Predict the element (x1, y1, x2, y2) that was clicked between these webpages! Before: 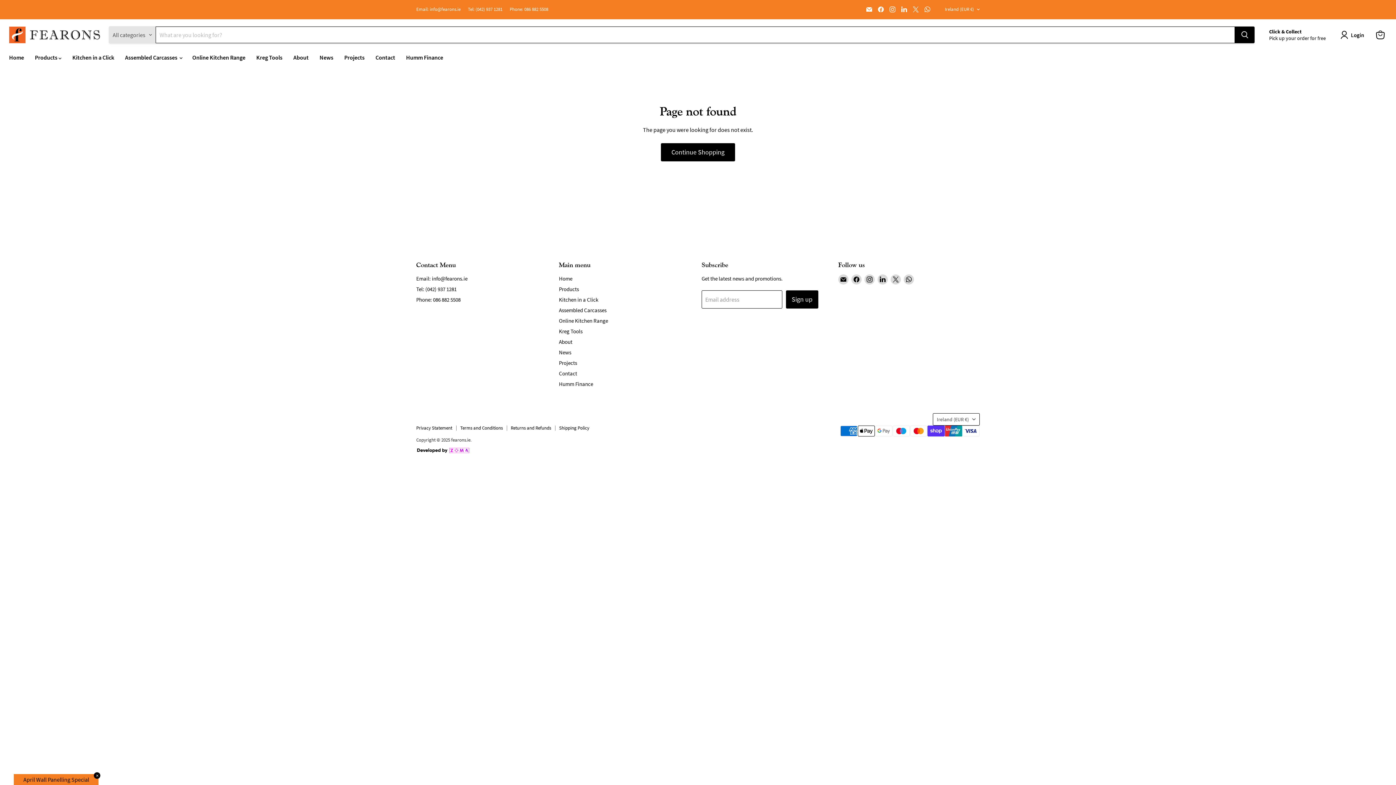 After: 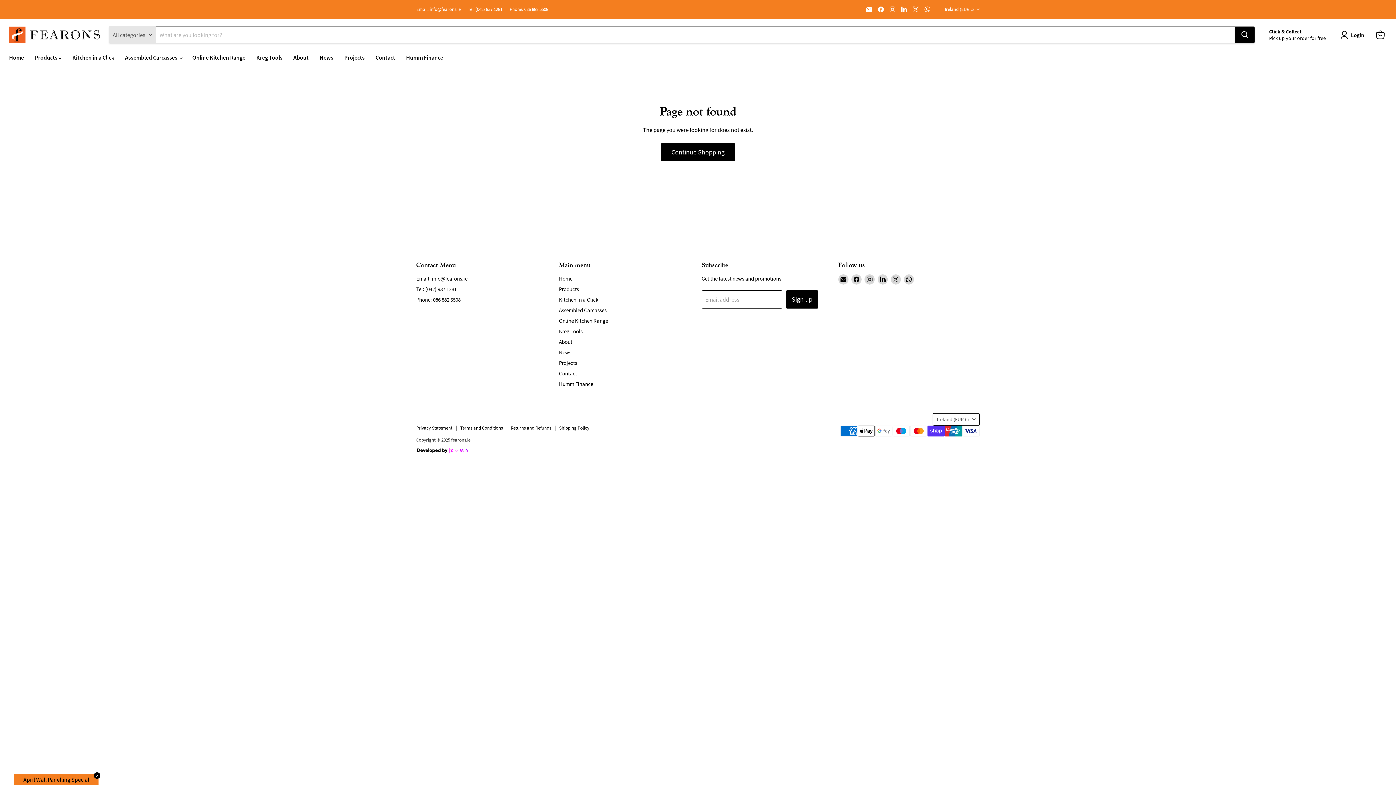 Action: bbox: (509, 6, 548, 12) label: Phone: 086 882 5508